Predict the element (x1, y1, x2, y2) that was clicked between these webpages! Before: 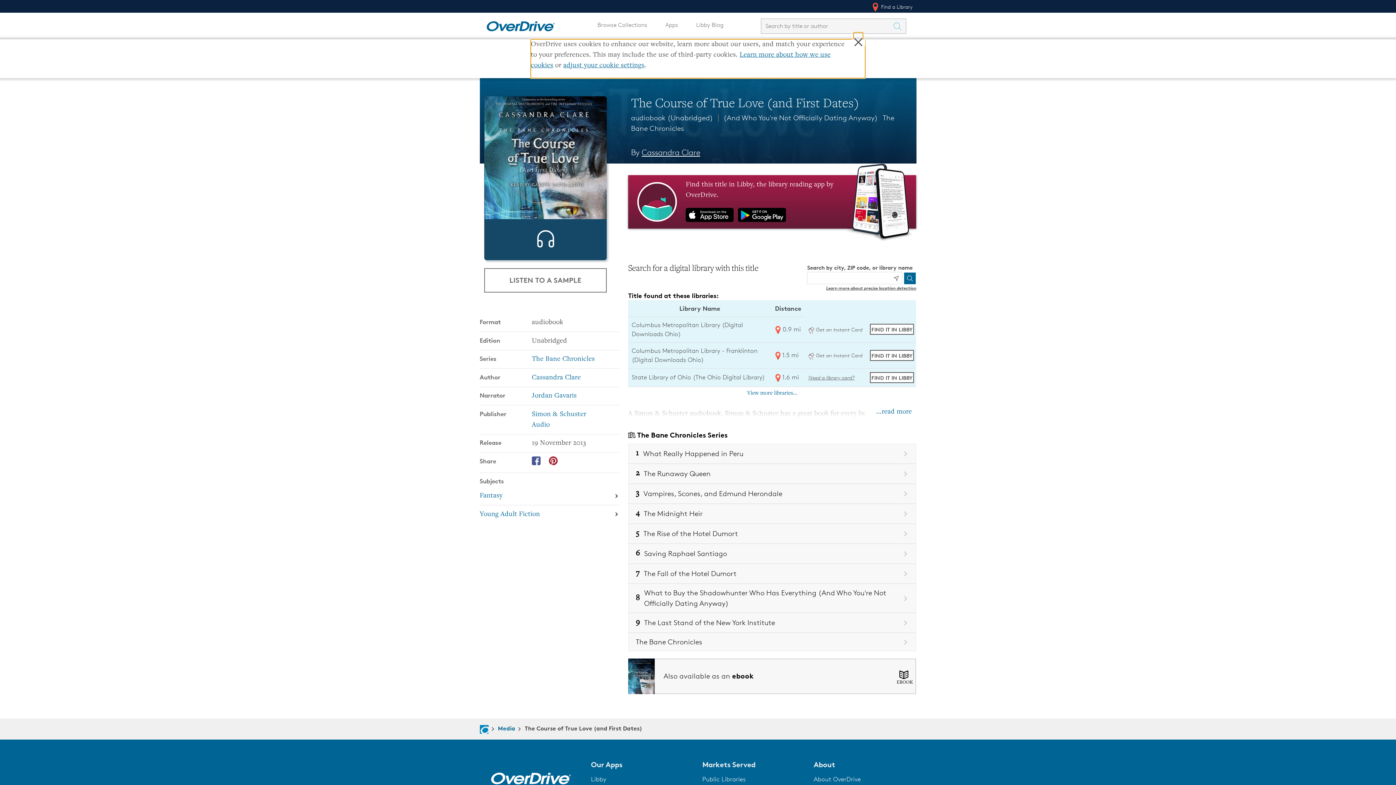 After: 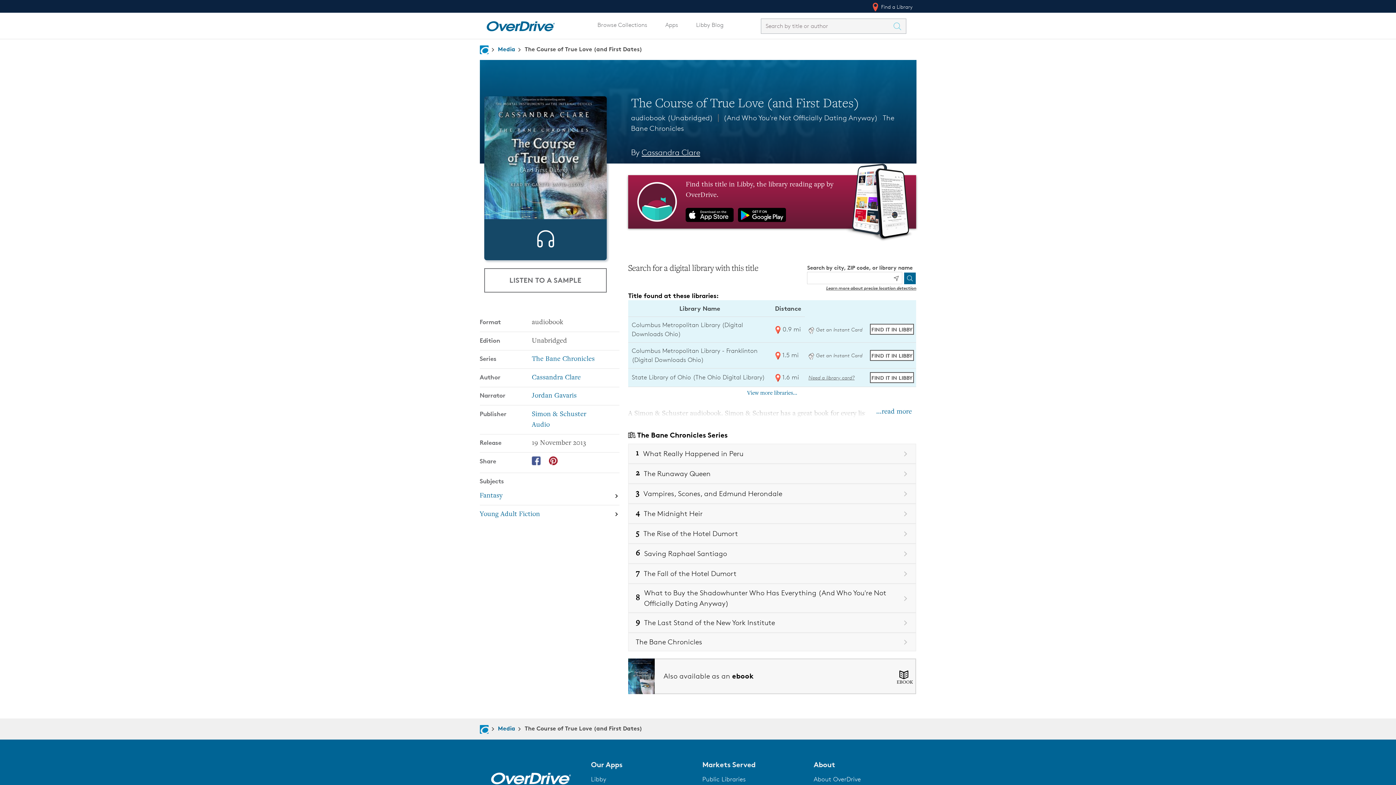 Action: bbox: (813, 775, 861, 783) label: About OverDrive